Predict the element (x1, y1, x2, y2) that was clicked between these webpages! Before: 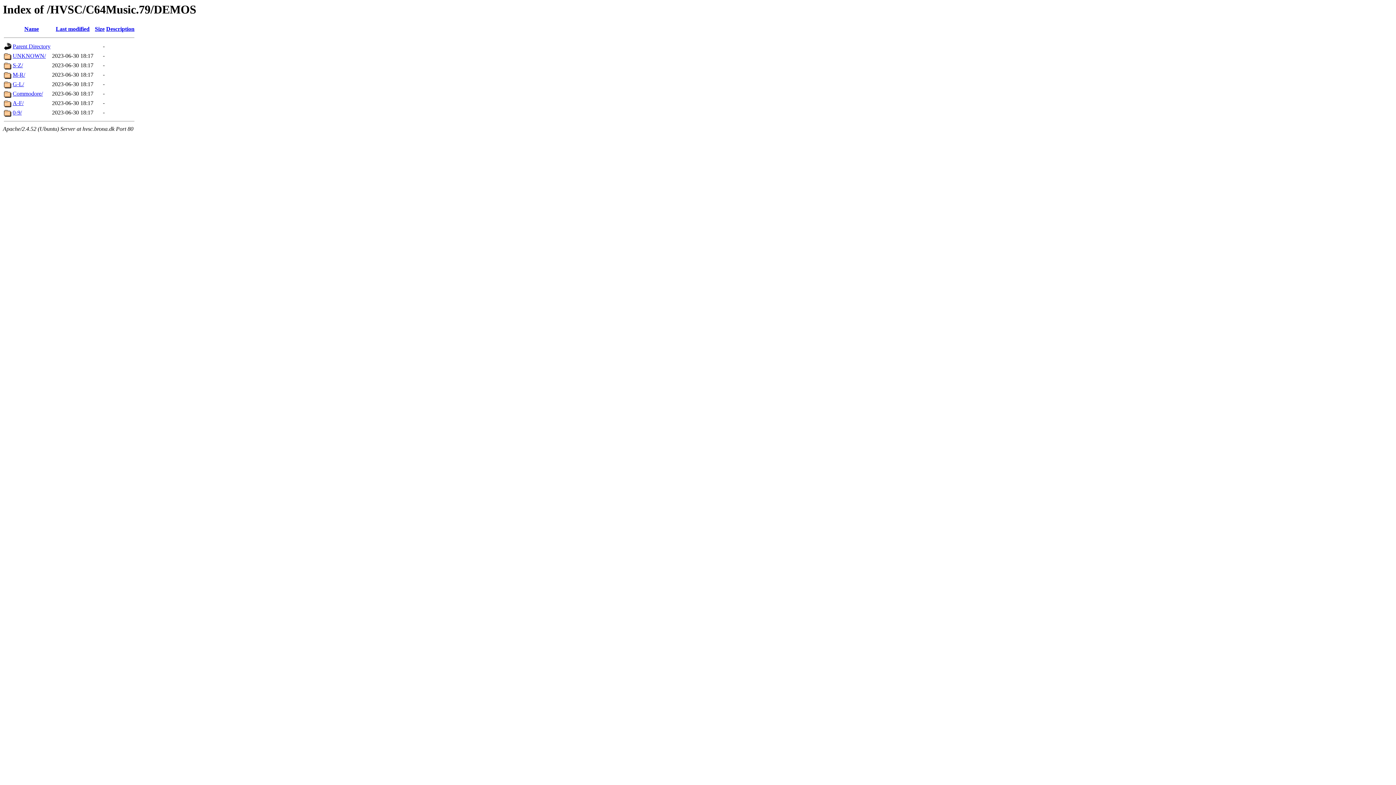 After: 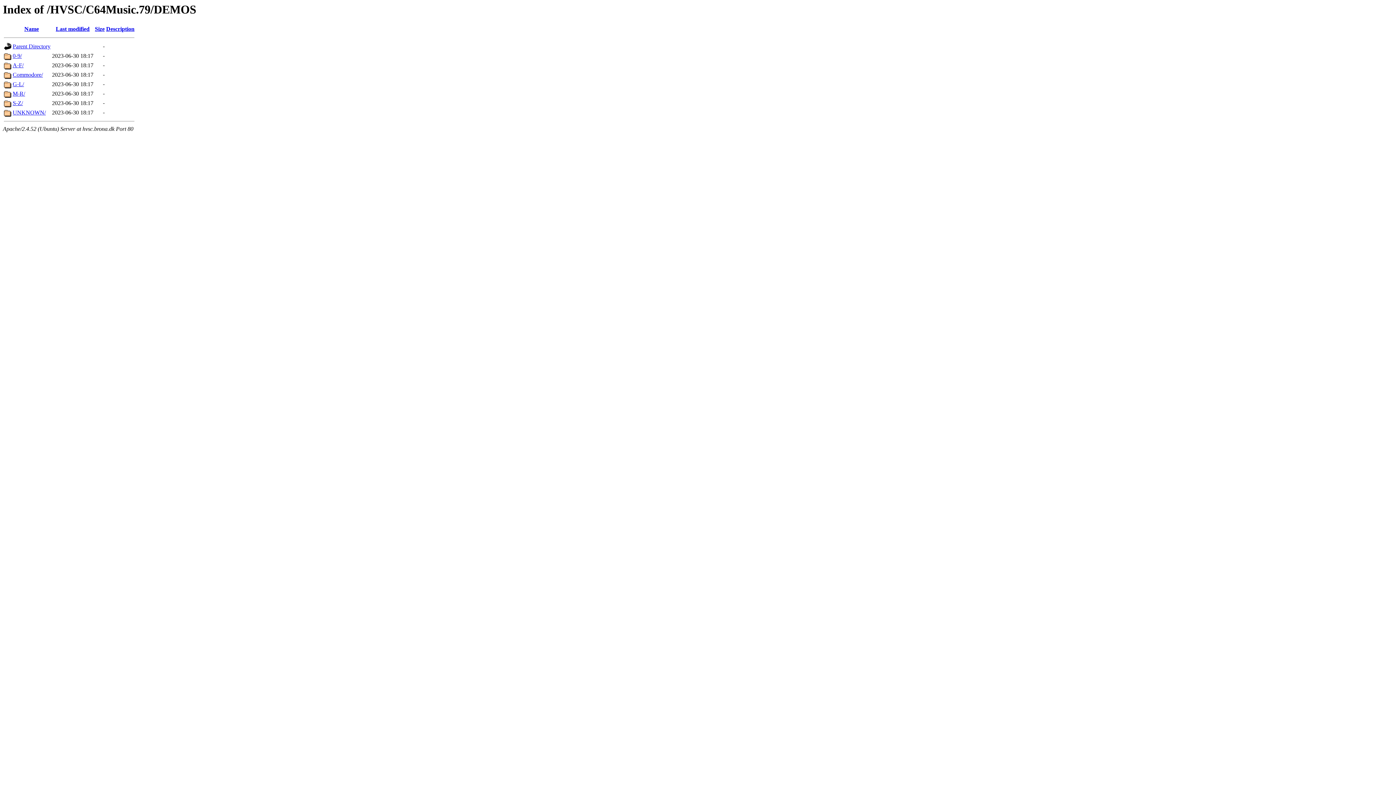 Action: bbox: (94, 25, 104, 32) label: Size